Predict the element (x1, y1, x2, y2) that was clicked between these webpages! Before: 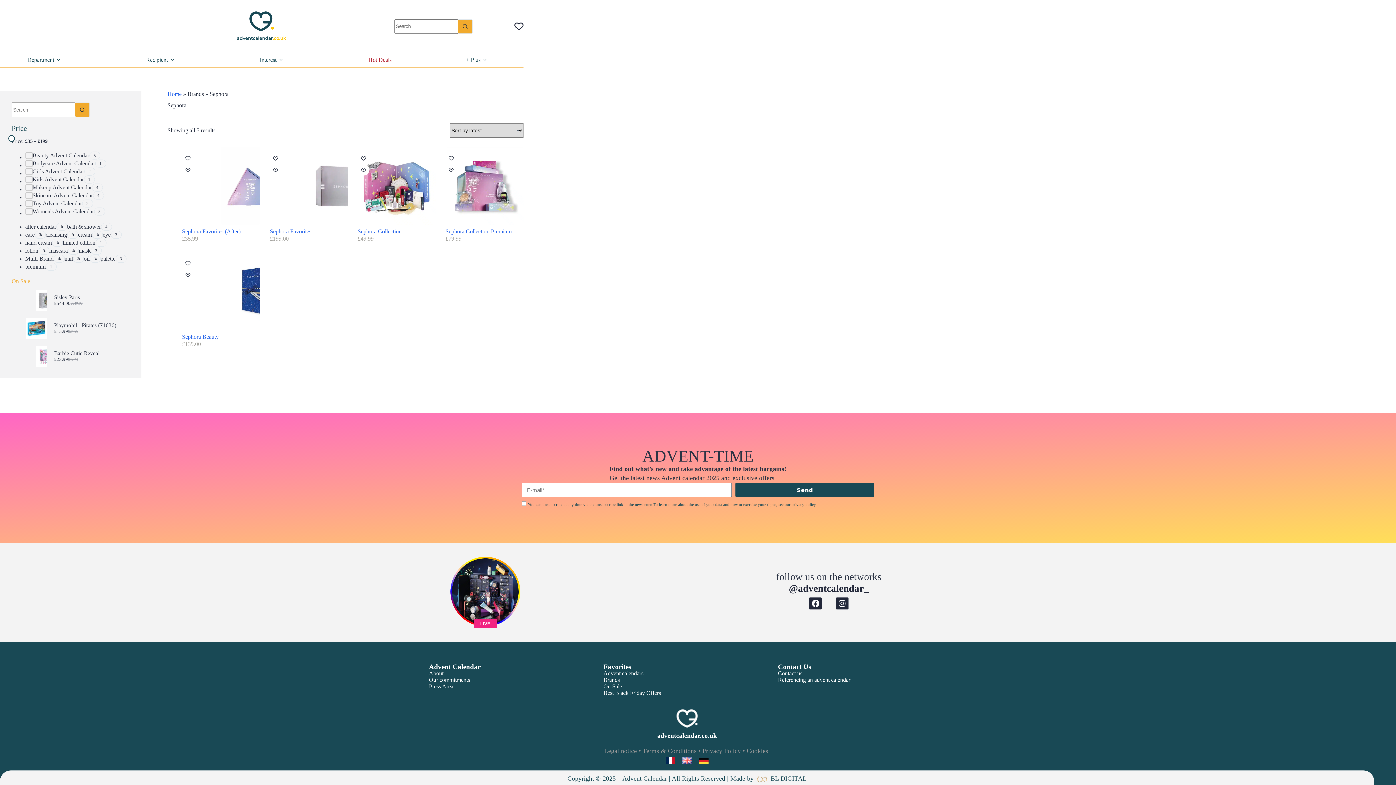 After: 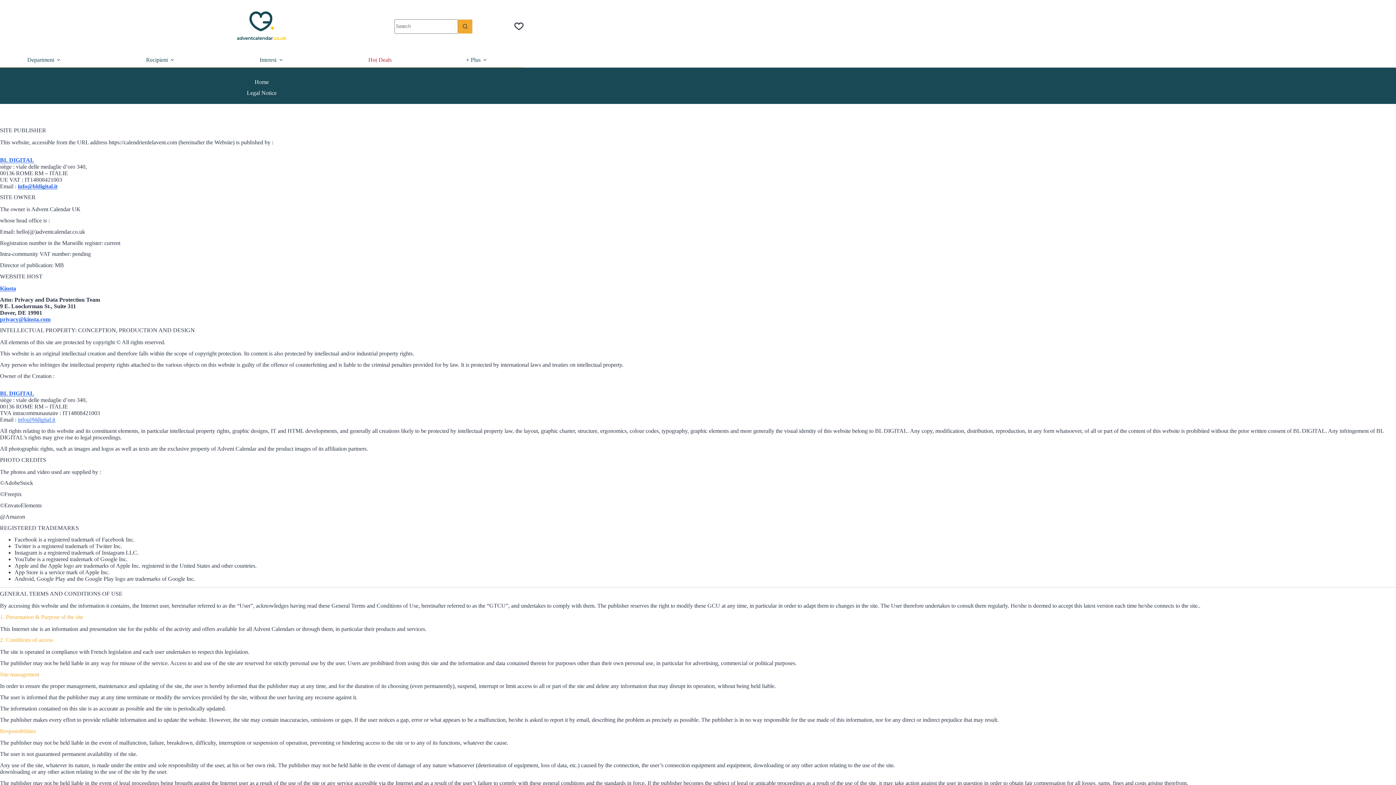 Action: label: Legal notice bbox: (604, 747, 637, 755)